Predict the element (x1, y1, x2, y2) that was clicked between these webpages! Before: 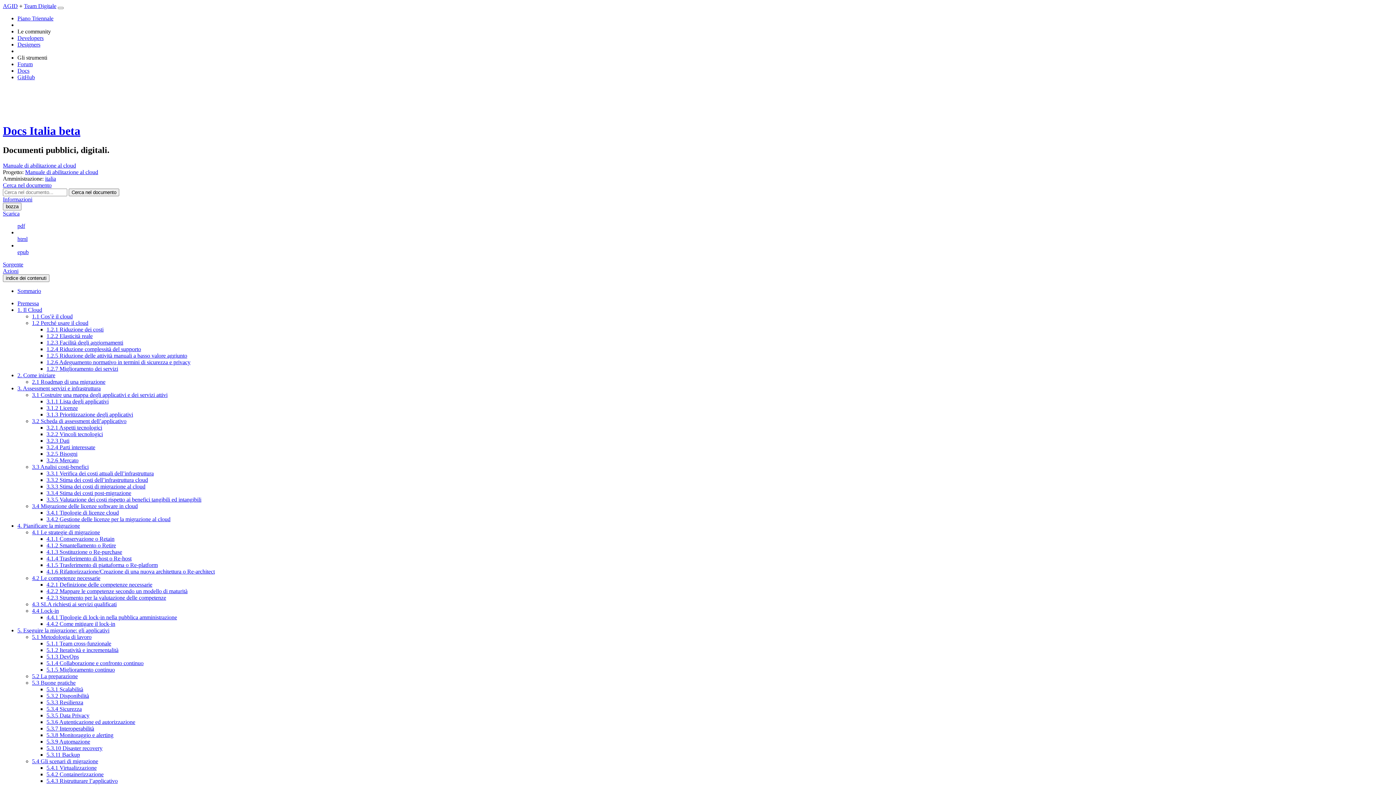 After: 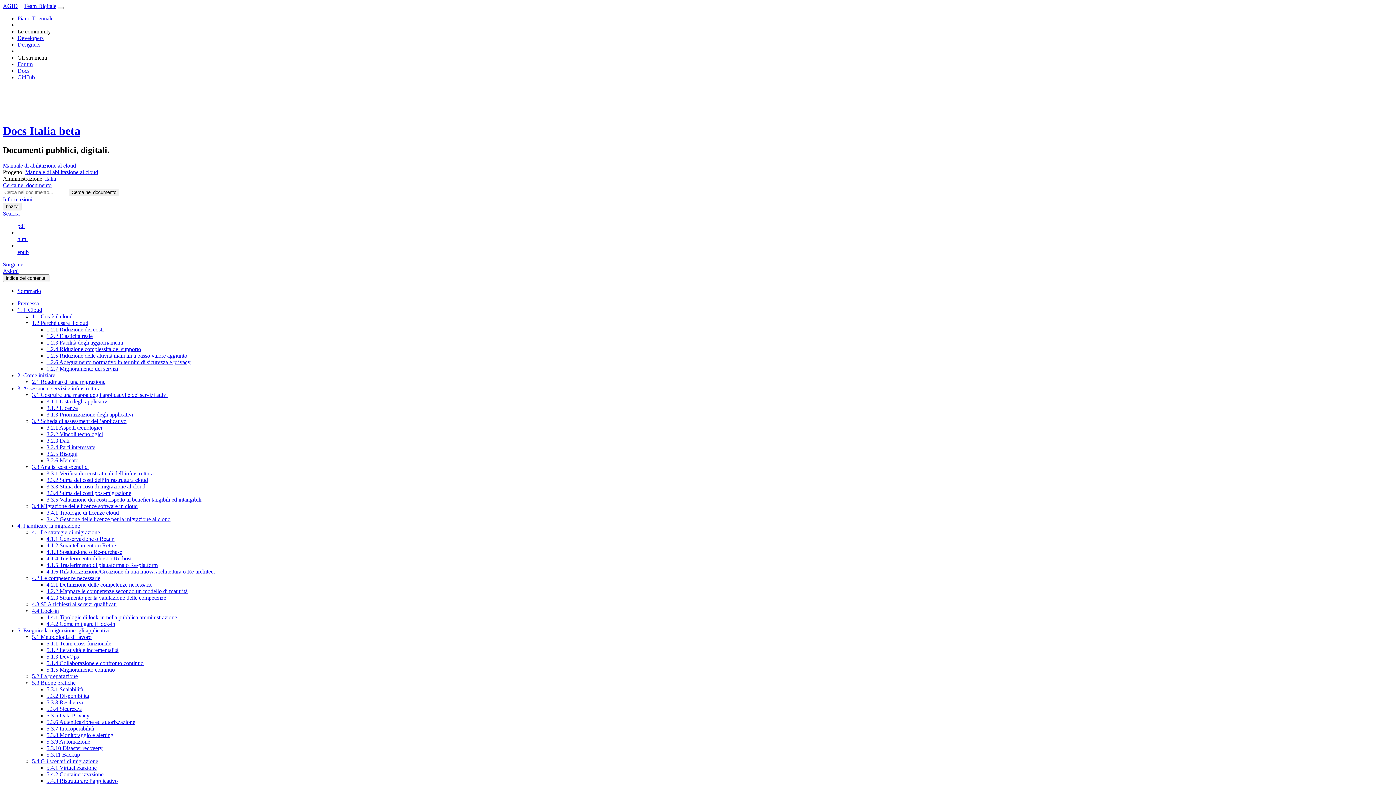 Action: bbox: (46, 411, 133, 417) label: 3.1.3 Prioritizzazione degli applicativi